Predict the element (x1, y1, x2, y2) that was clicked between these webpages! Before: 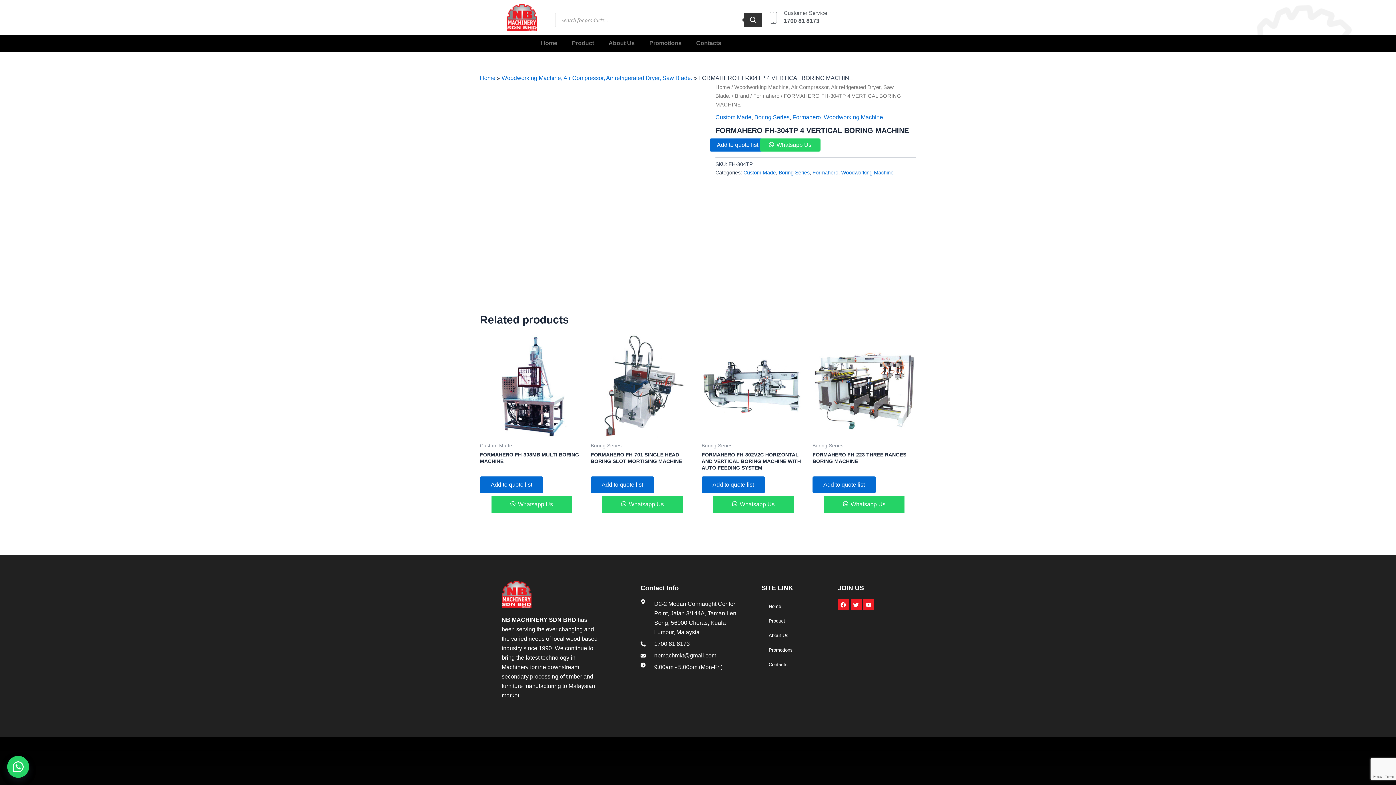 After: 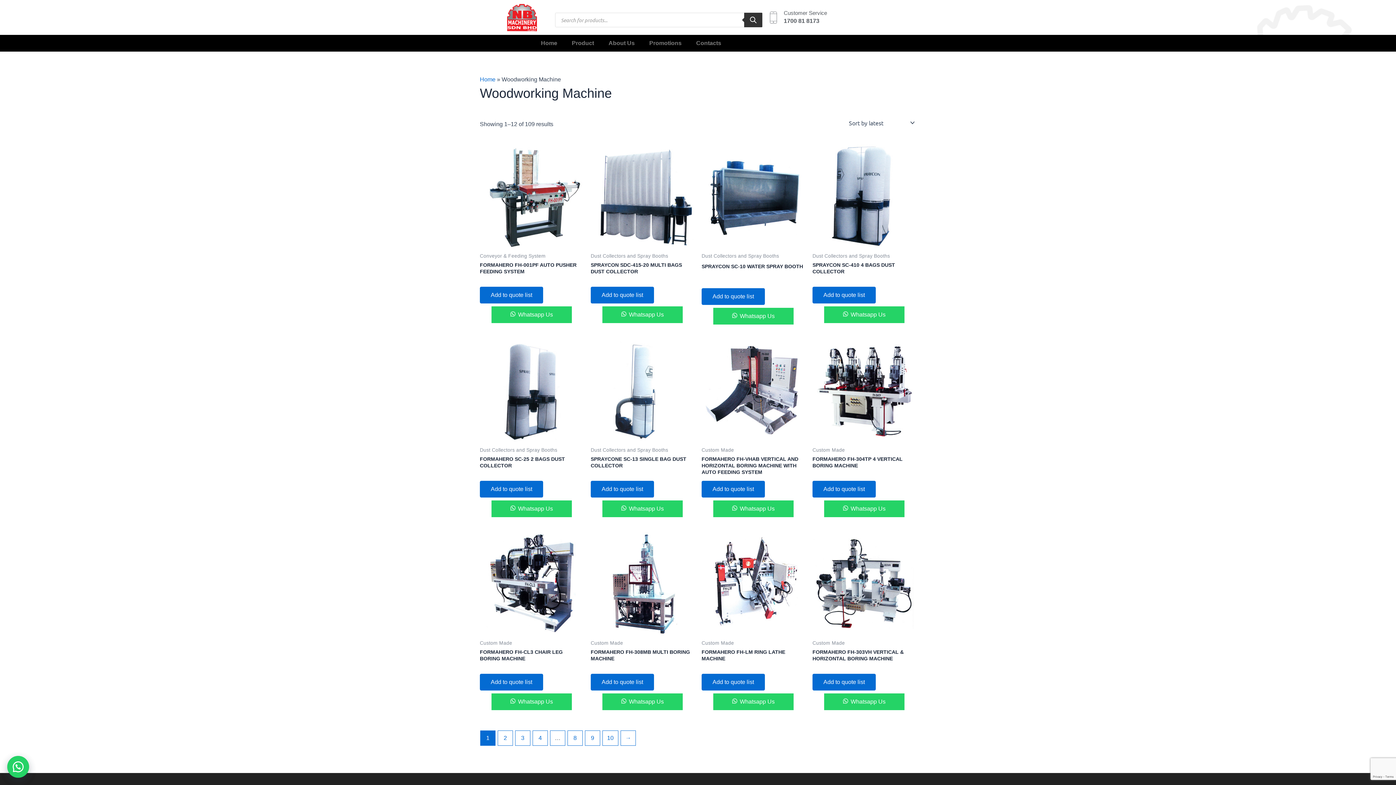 Action: bbox: (841, 169, 893, 175) label: Woodworking Machine